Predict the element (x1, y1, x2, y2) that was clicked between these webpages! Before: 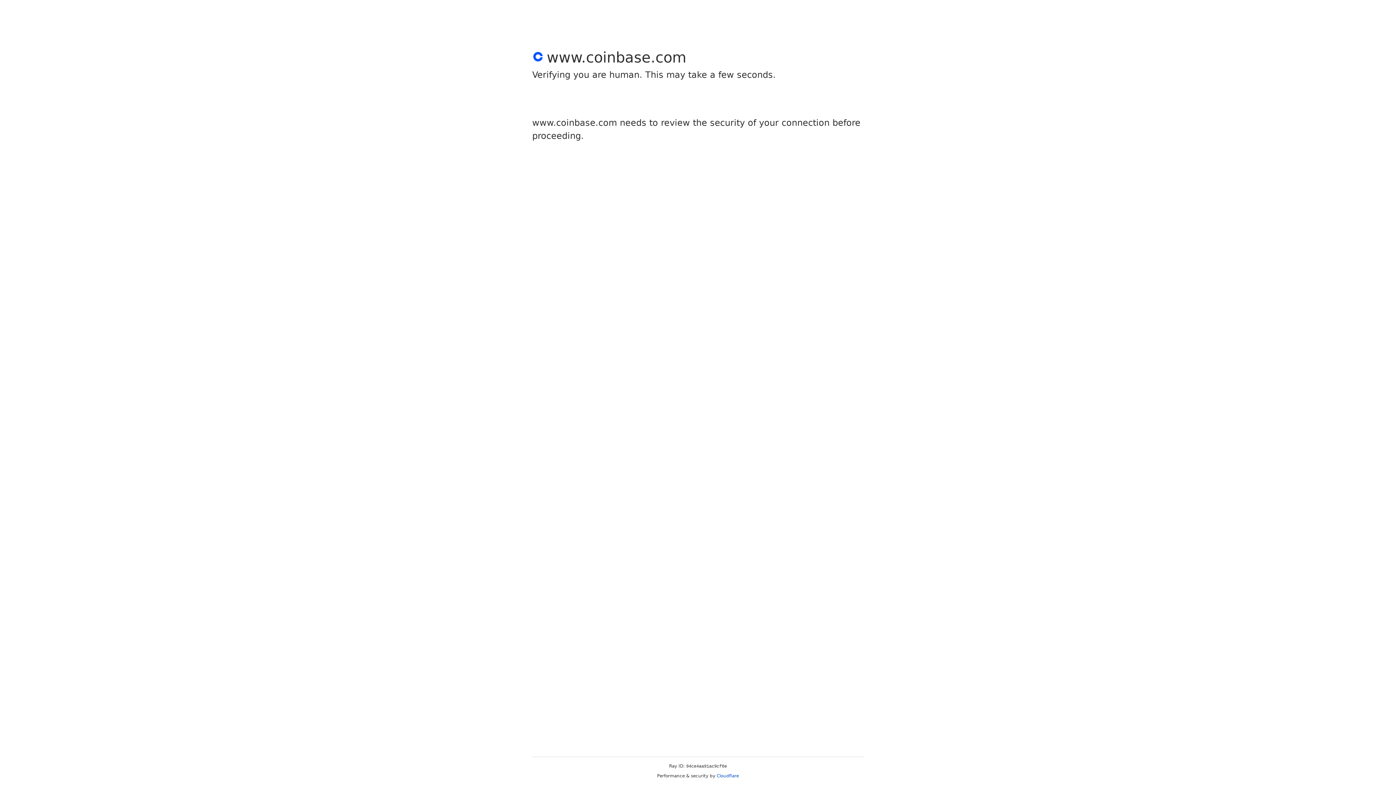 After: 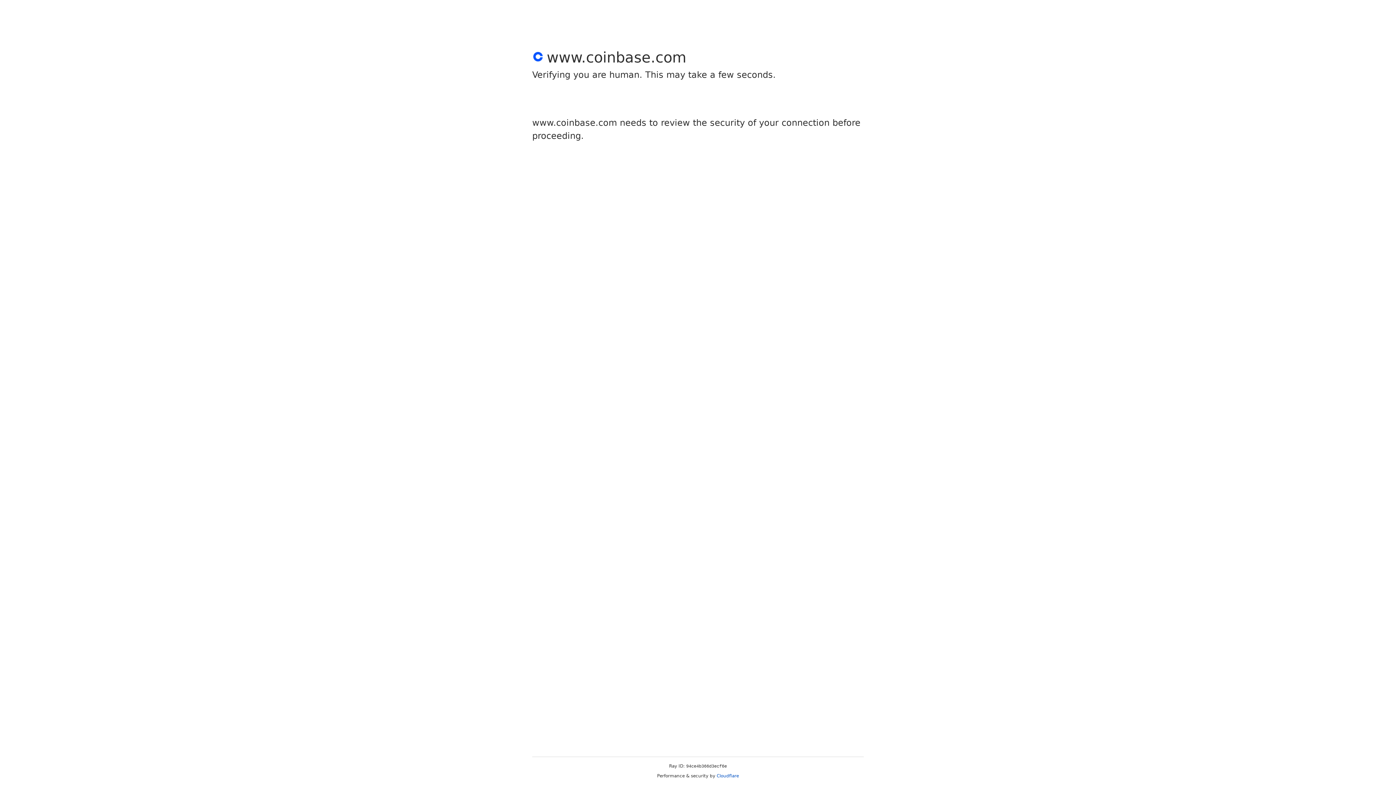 Action: bbox: (716, 773, 739, 778) label: Cloudflare